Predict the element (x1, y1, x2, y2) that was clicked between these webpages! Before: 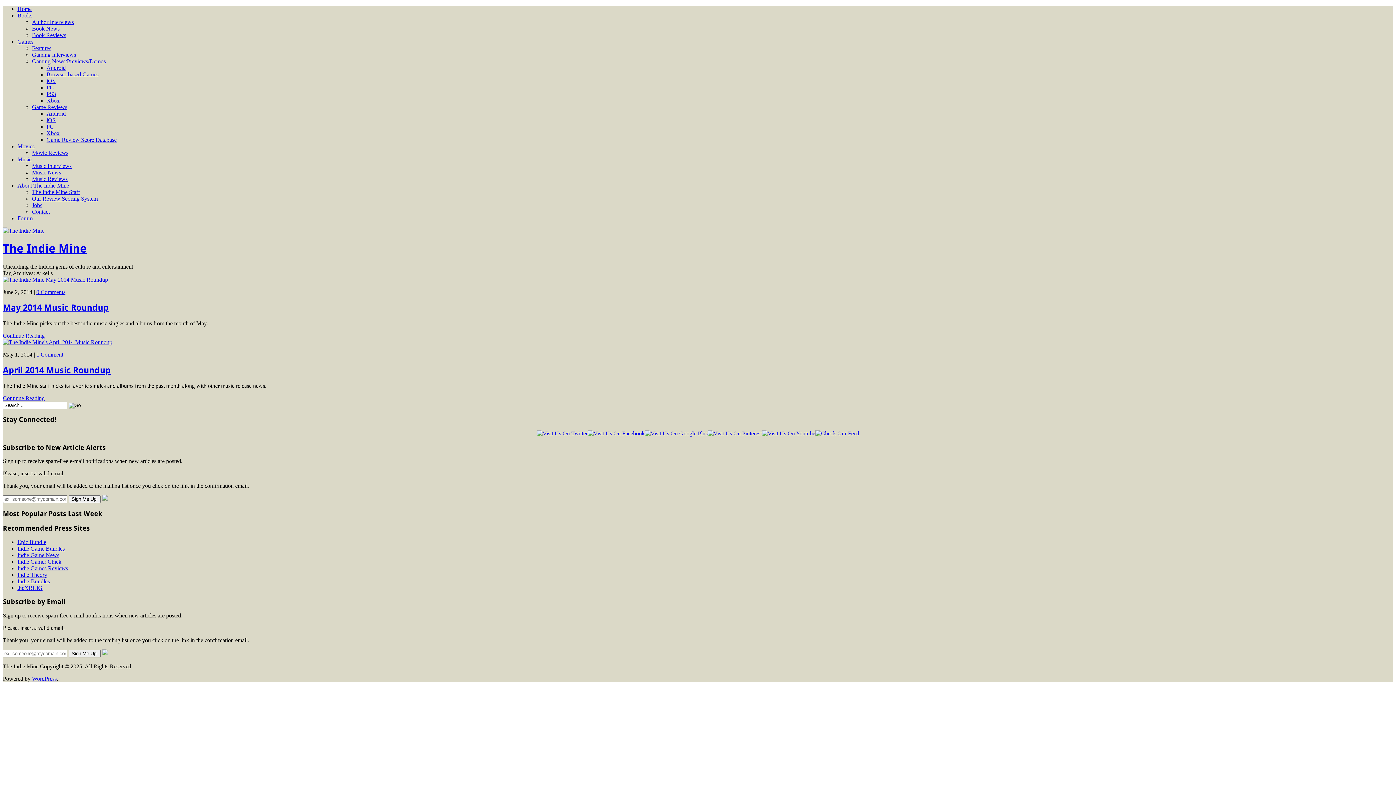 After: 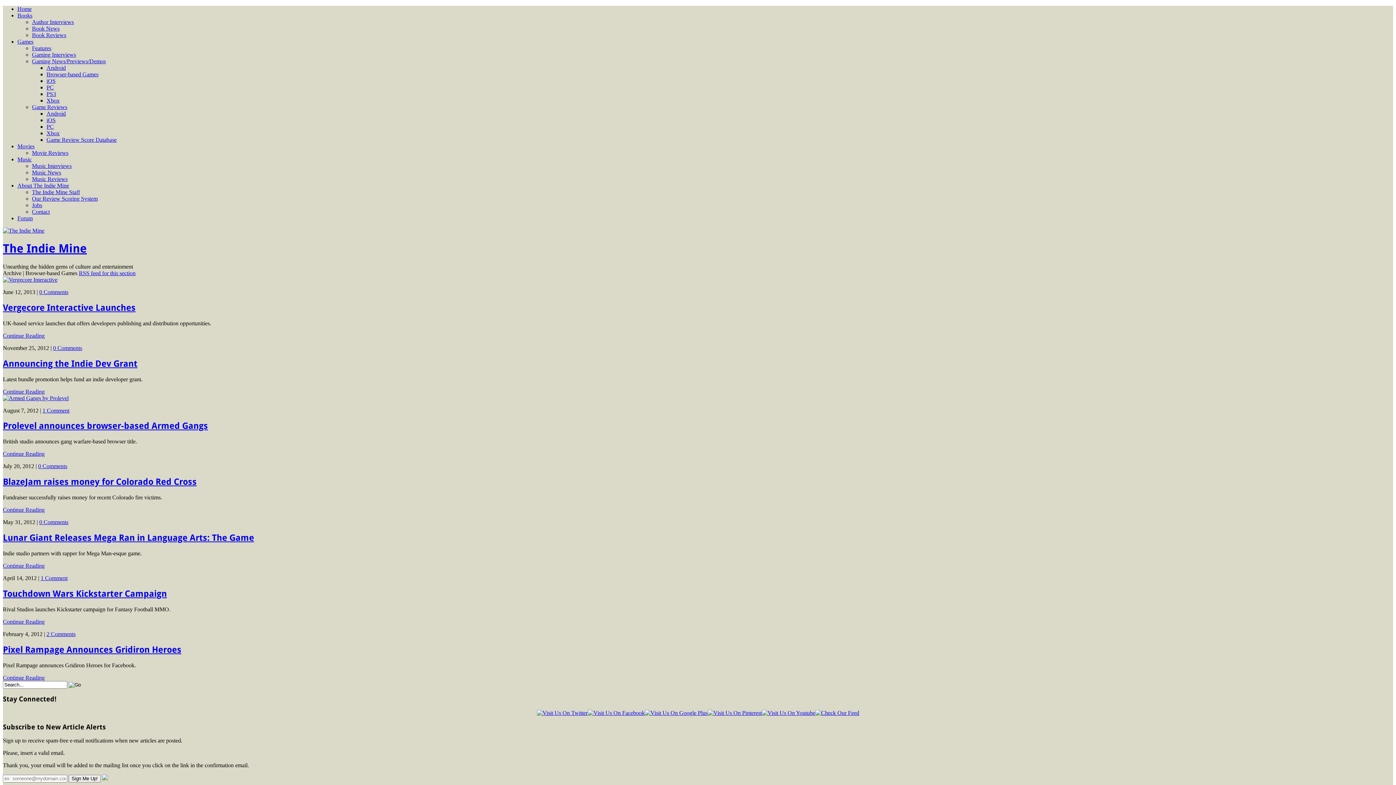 Action: label: Browser-based Games bbox: (46, 71, 98, 77)